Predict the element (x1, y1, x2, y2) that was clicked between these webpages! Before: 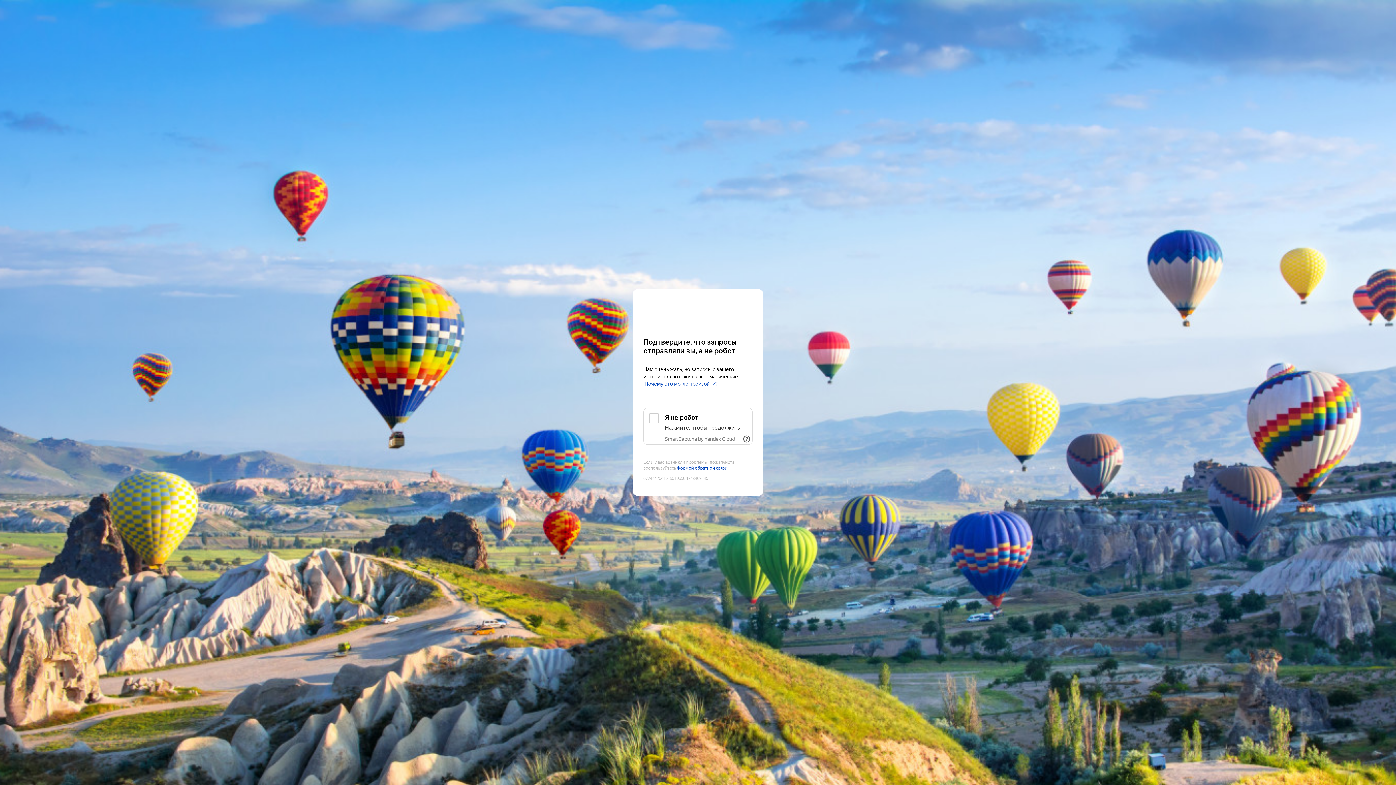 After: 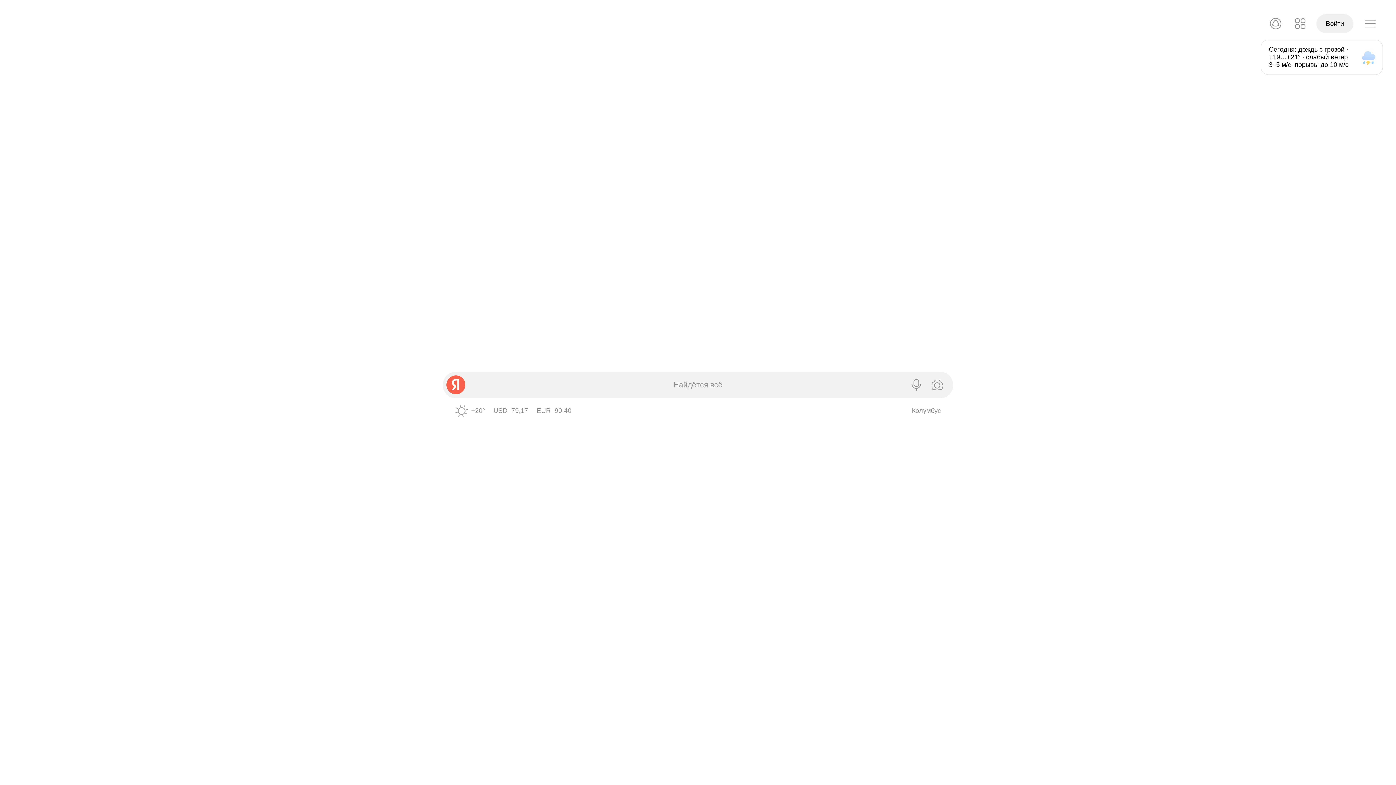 Action: label: Yandex bbox: (643, 303, 752, 316)